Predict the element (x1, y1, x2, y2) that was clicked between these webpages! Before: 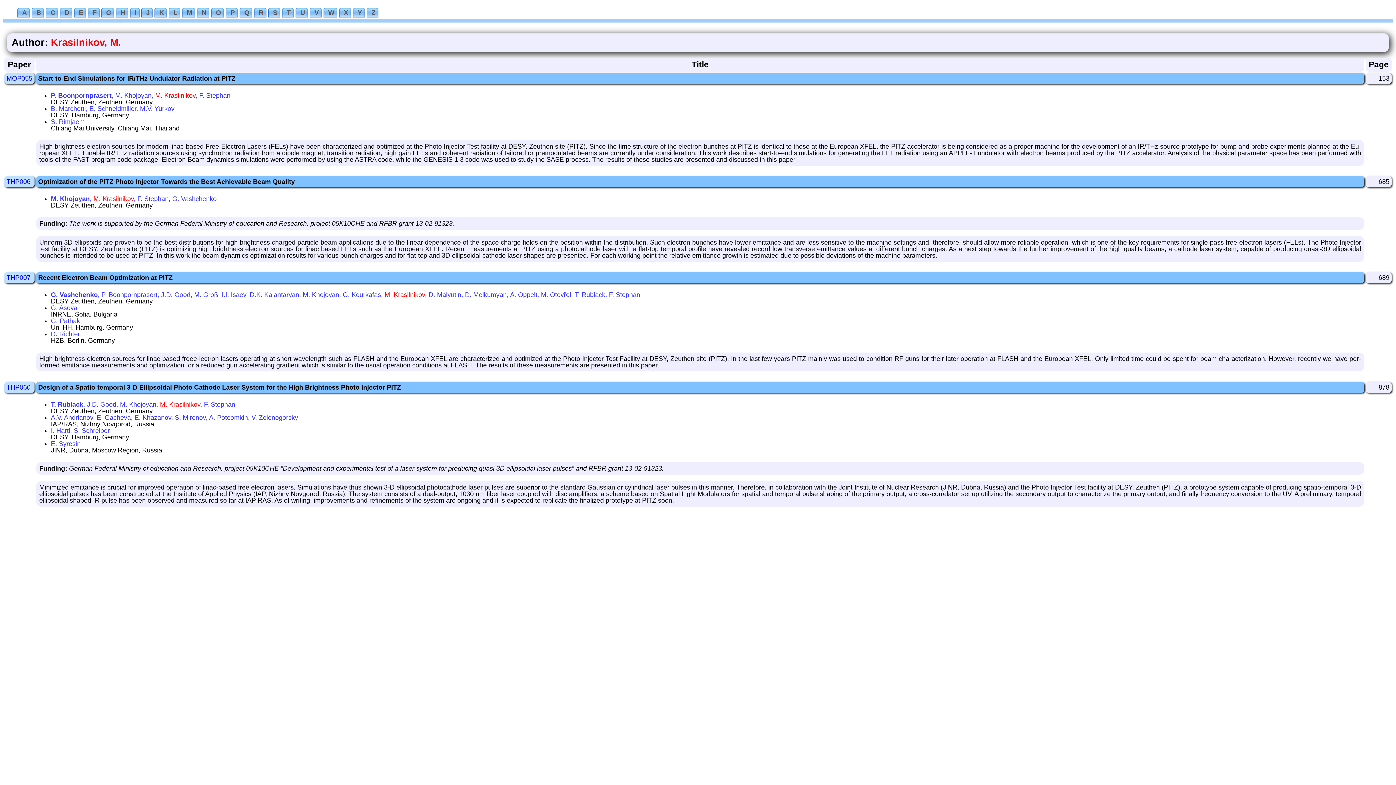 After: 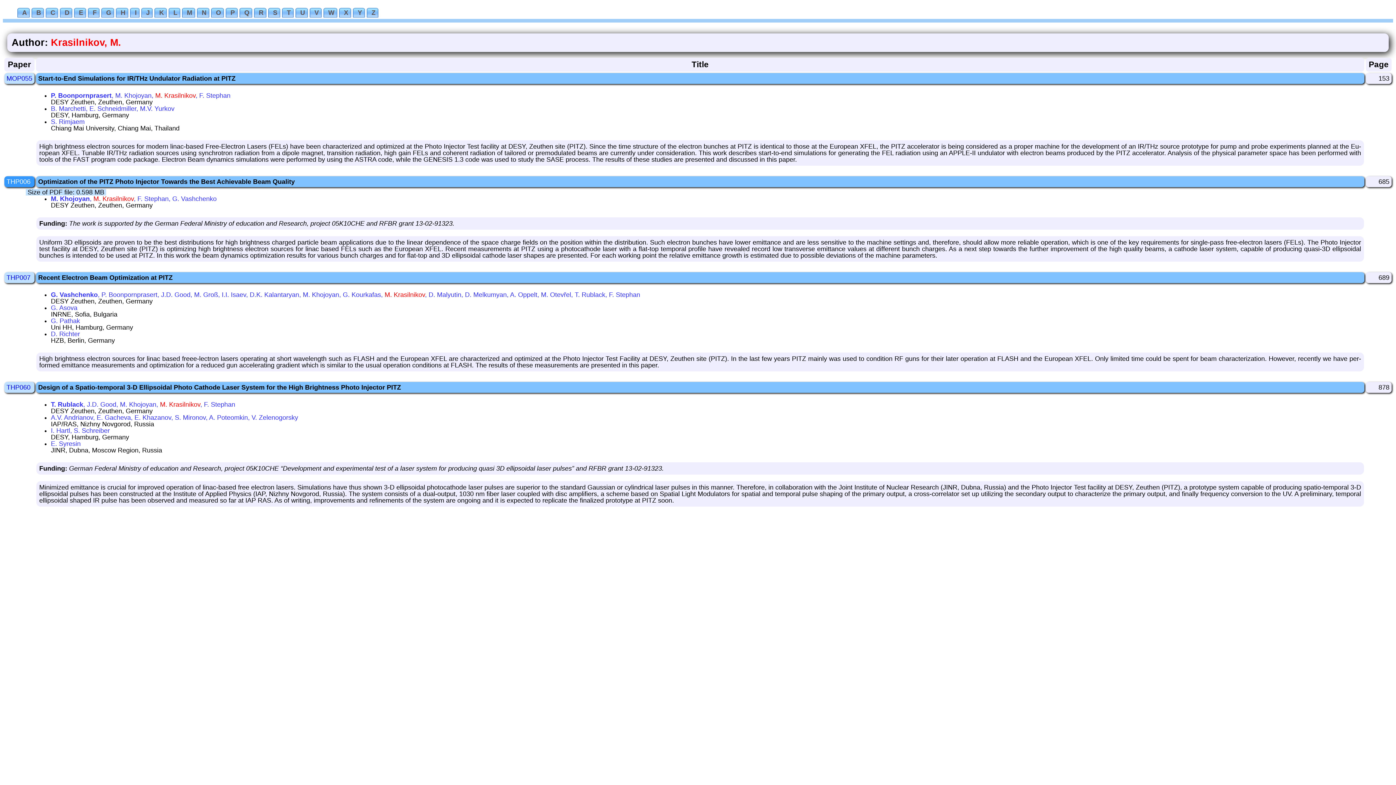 Action: label: THP006 bbox: (6, 178, 30, 185)